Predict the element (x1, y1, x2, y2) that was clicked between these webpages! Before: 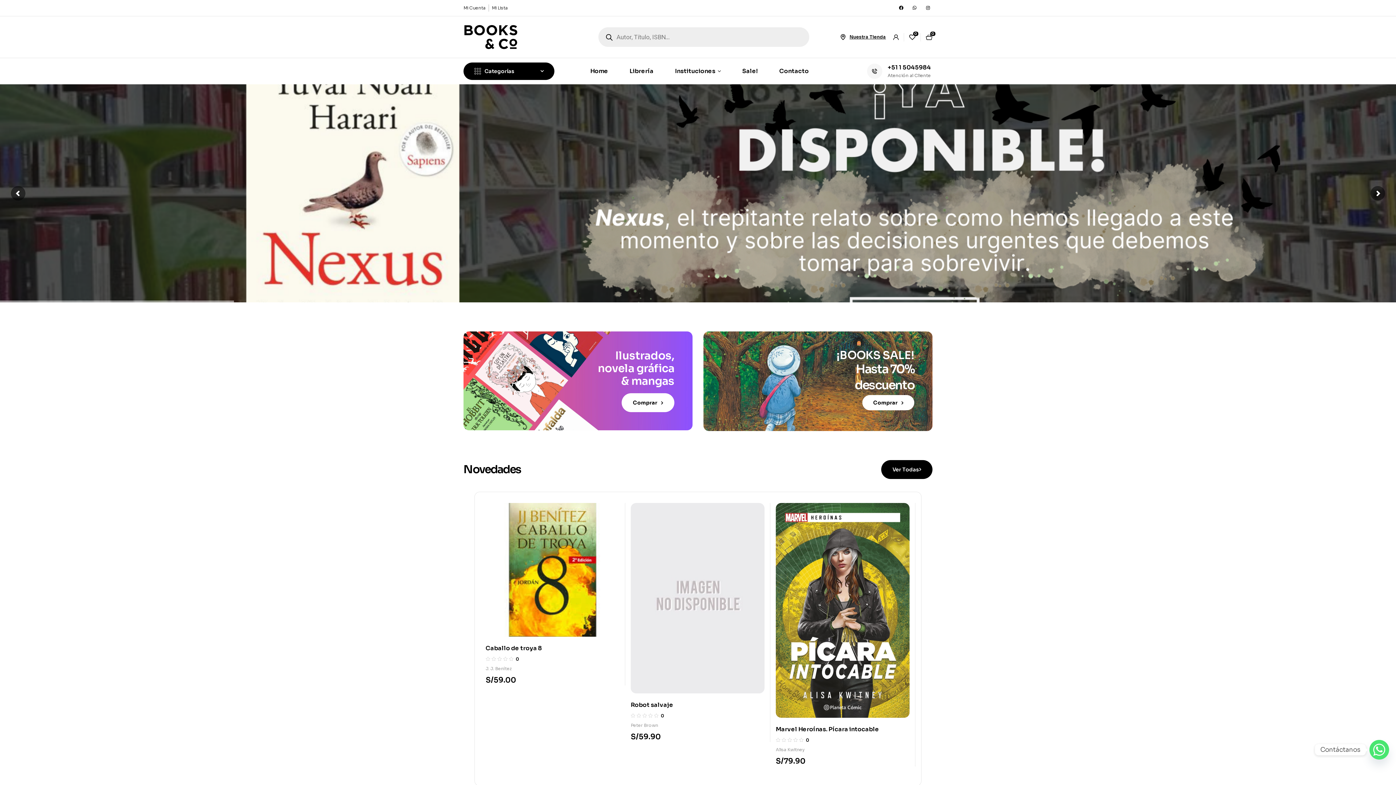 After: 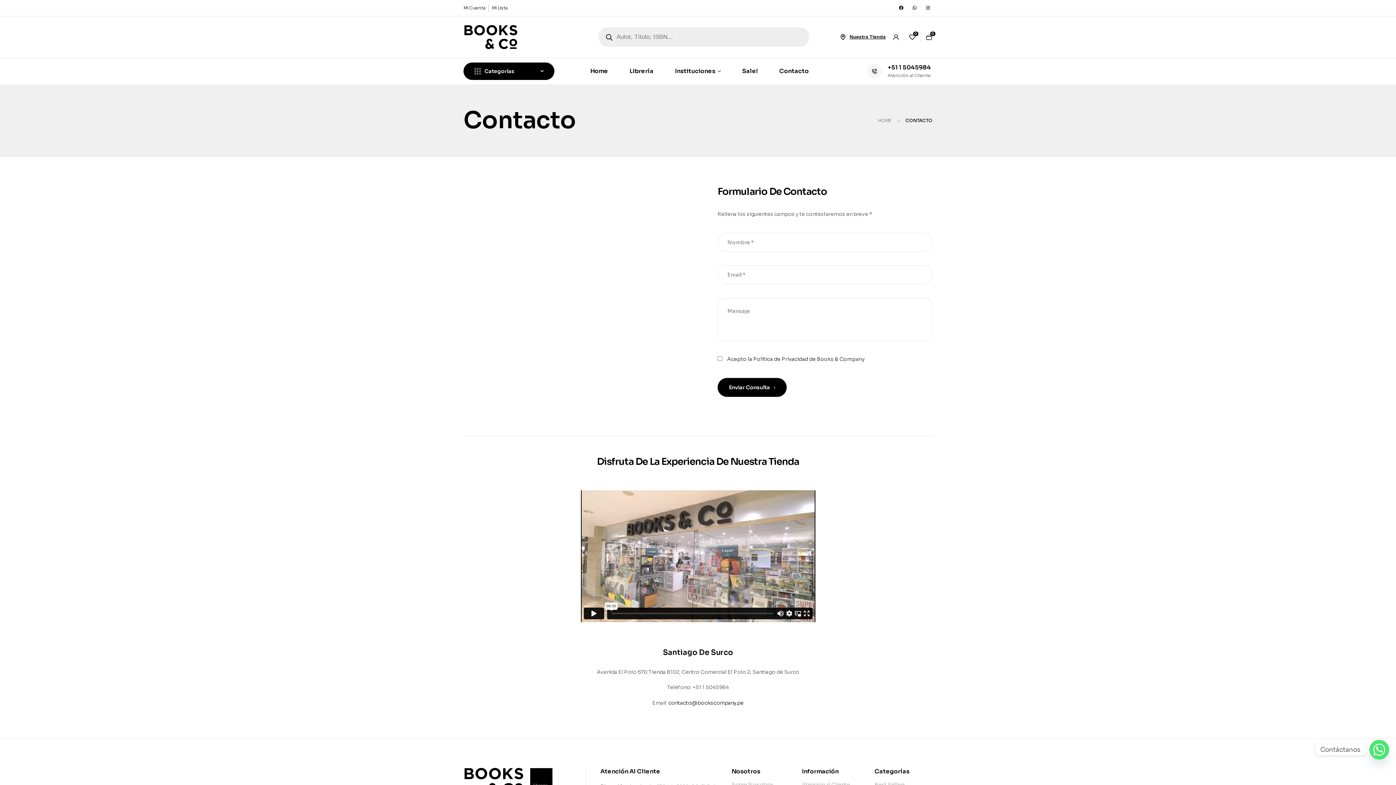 Action: label: Contacto bbox: (769, 58, 819, 84)